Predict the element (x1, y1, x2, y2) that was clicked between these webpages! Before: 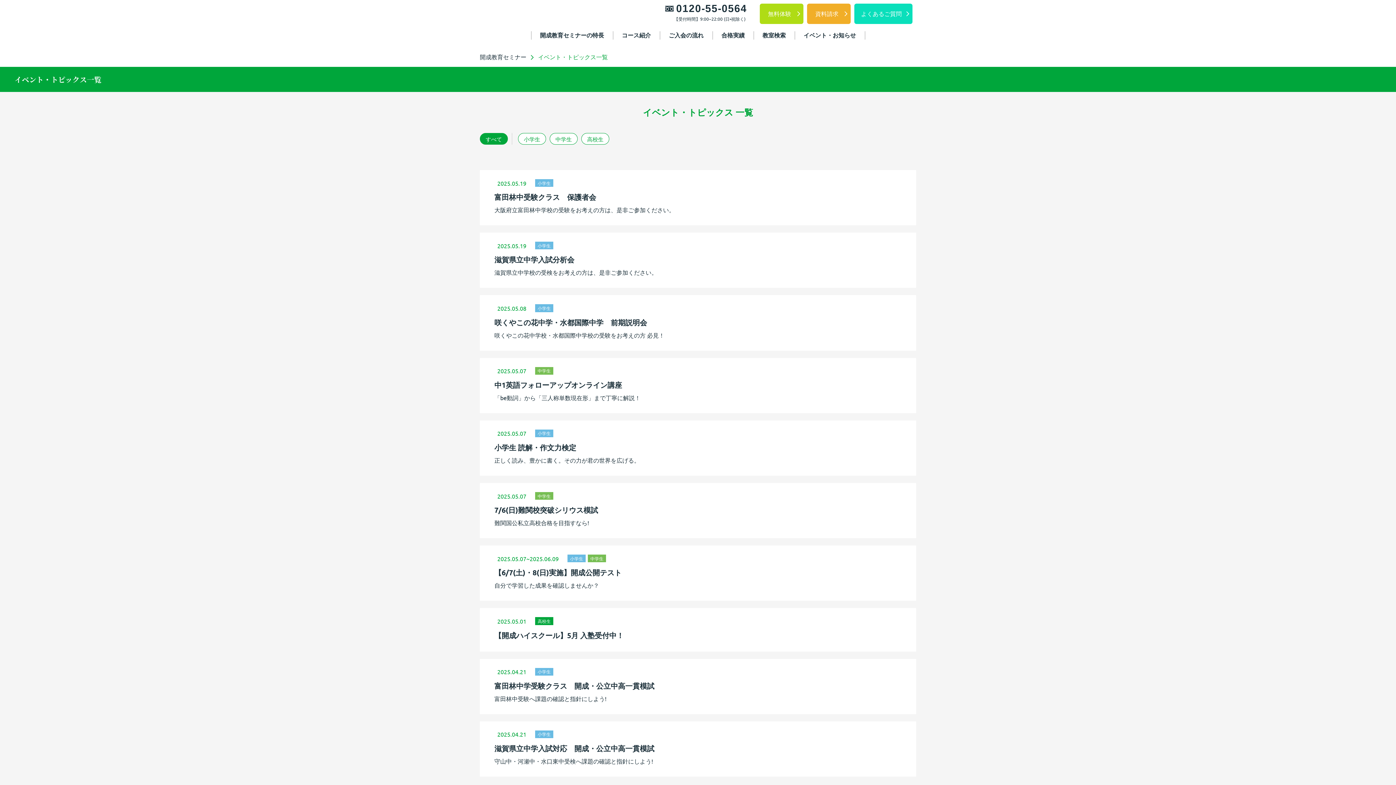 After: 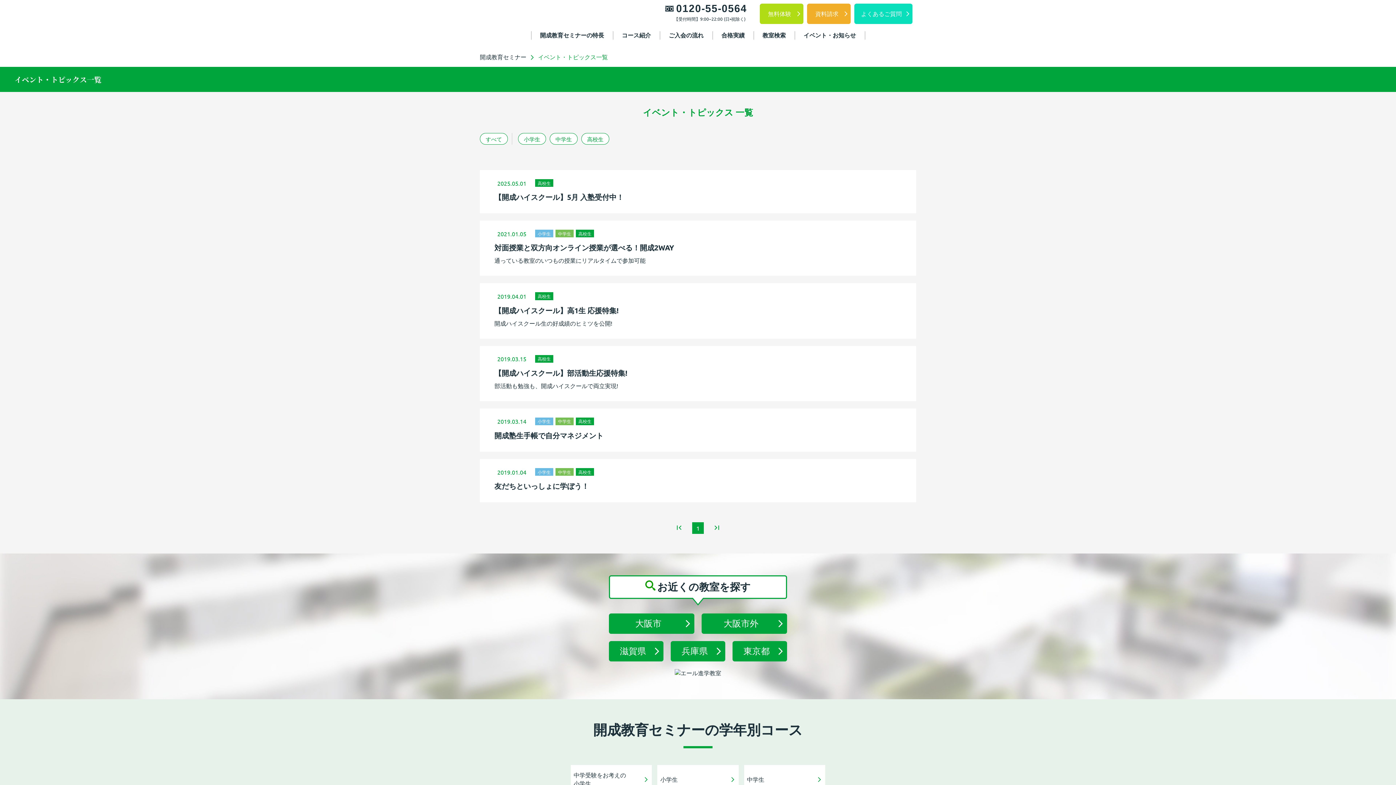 Action: label: 高校生 bbox: (581, 133, 609, 144)